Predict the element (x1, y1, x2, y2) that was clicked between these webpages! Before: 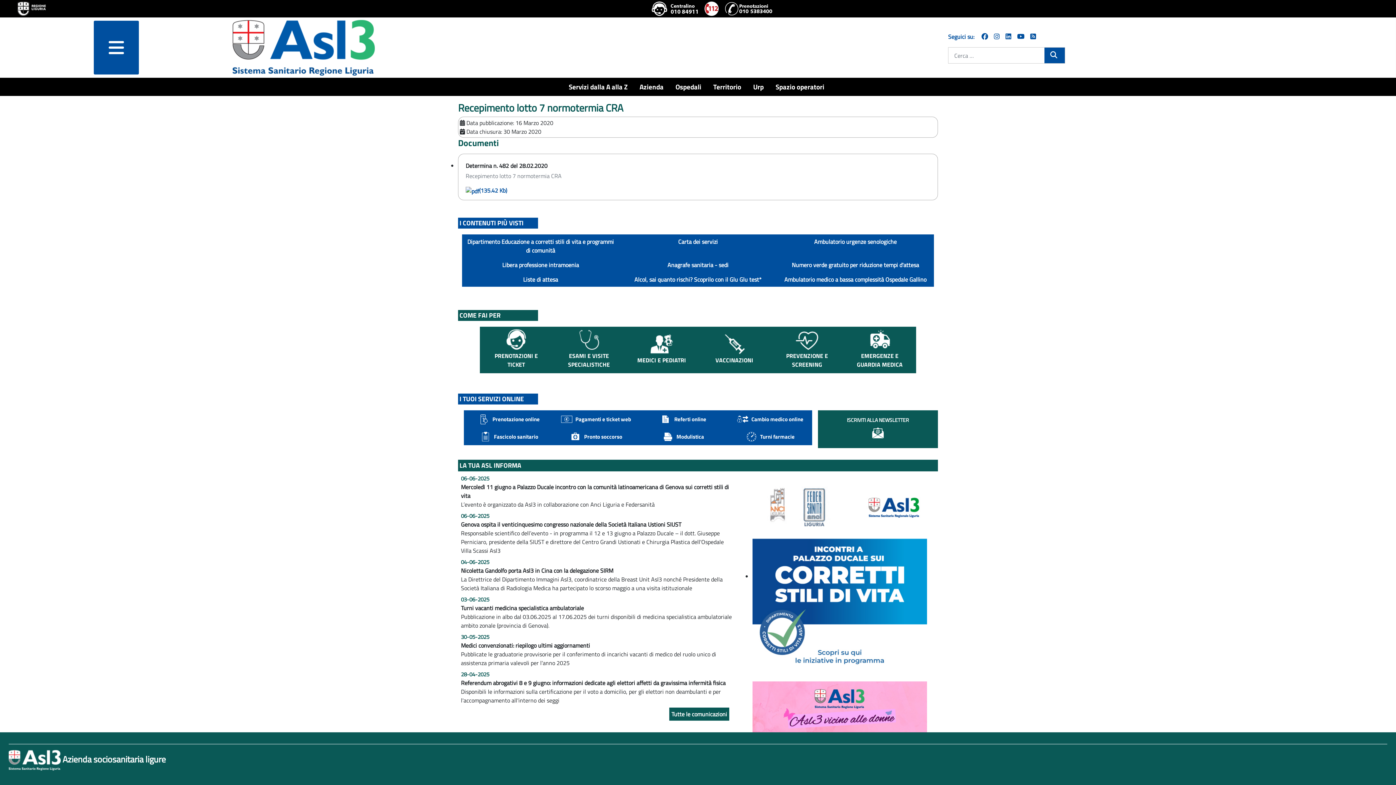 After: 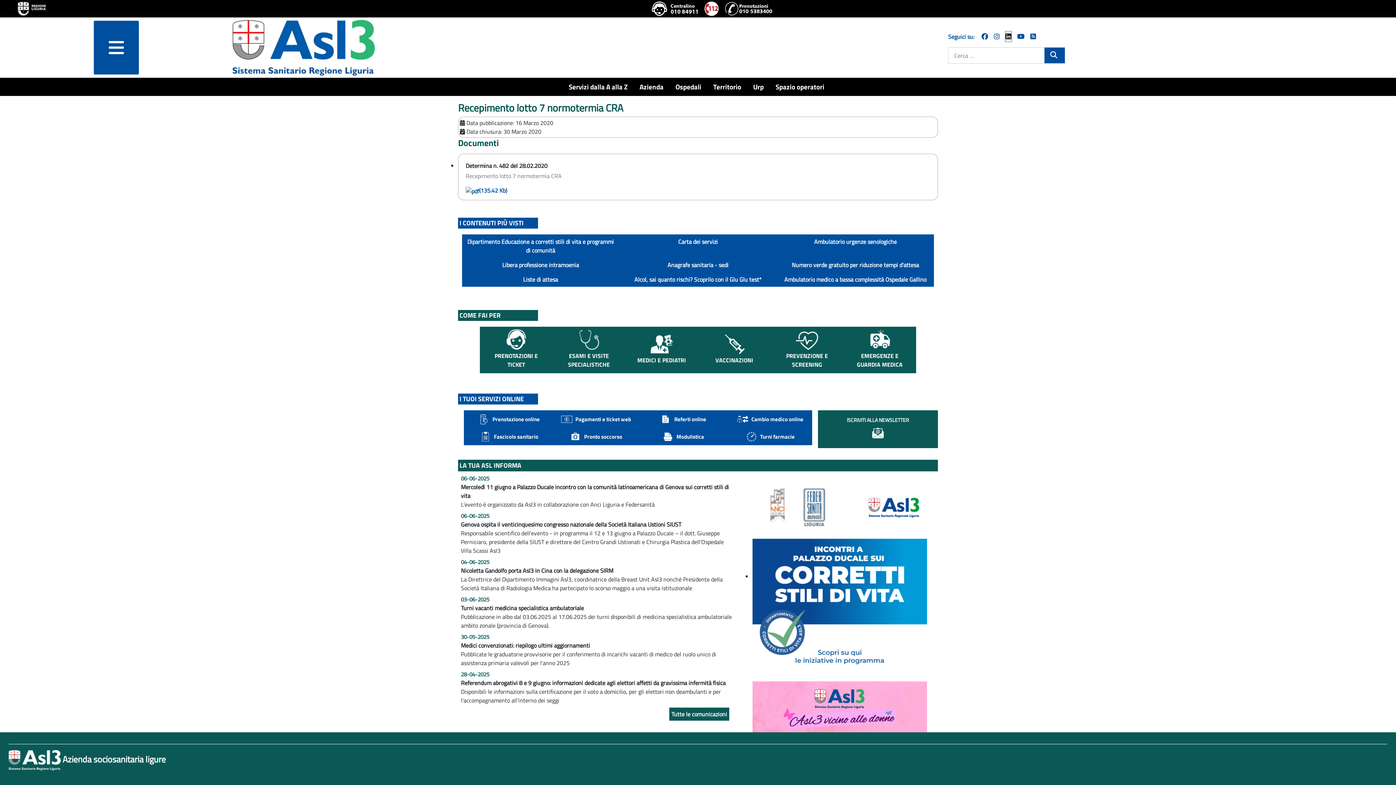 Action: bbox: (1005, 31, 1011, 41)